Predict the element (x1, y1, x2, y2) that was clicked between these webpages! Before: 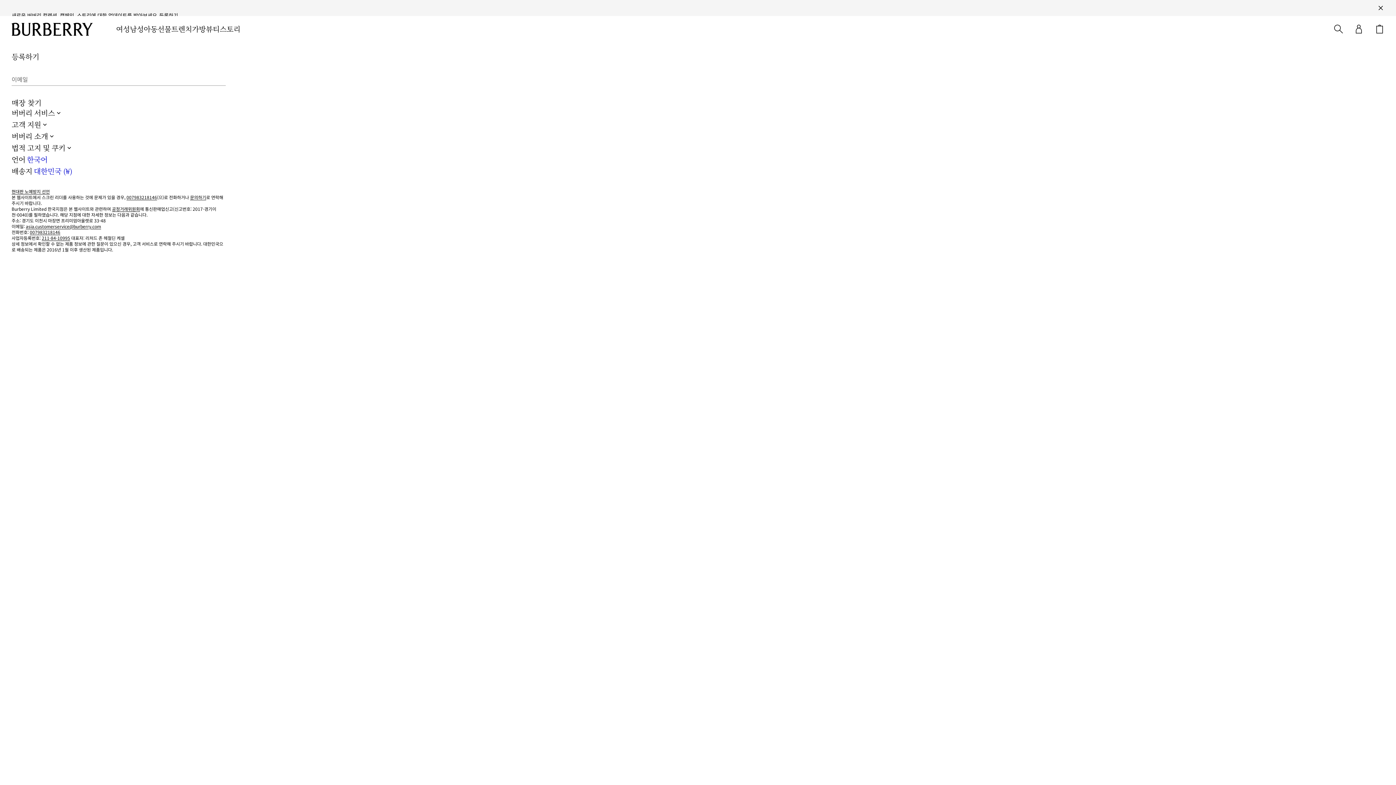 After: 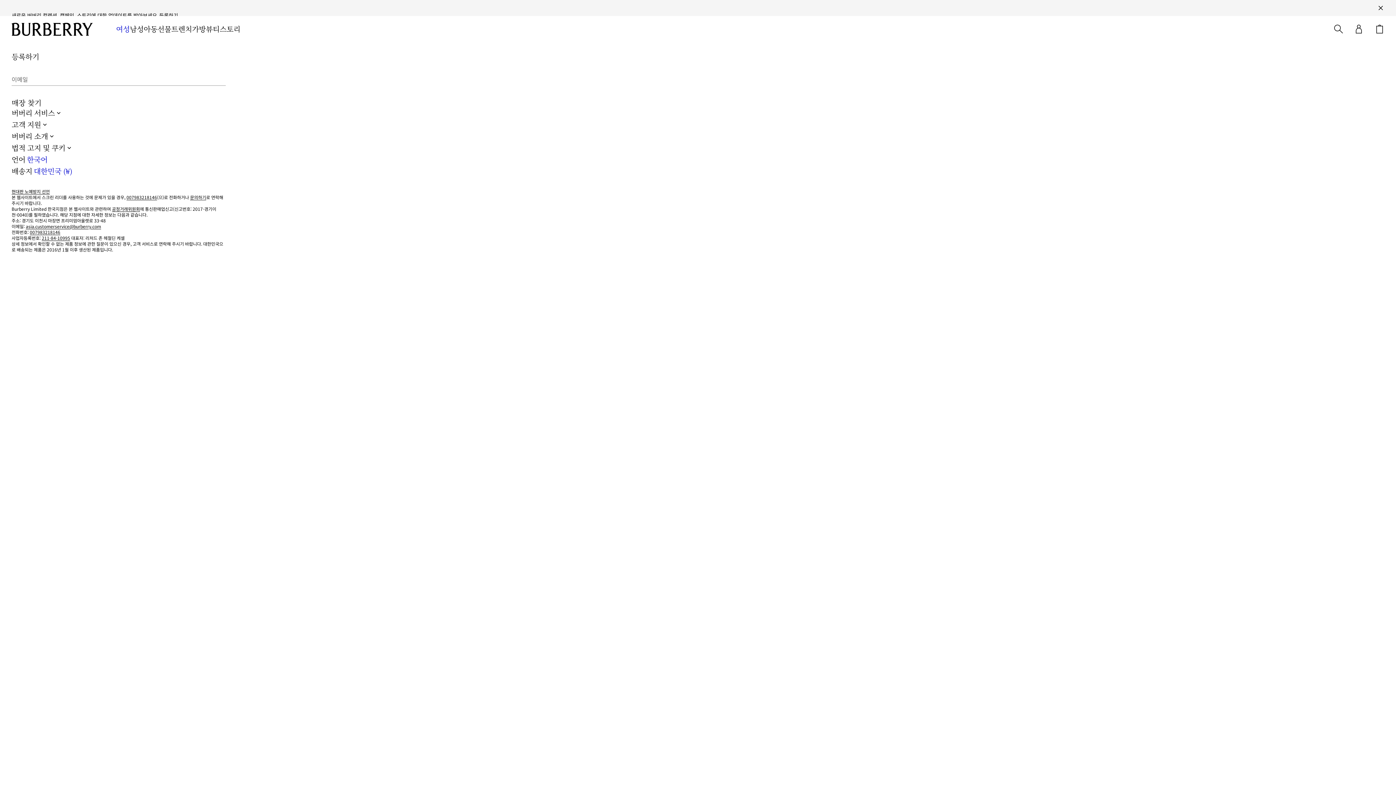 Action: label: 여성 bbox: (116, 24, 129, 33)